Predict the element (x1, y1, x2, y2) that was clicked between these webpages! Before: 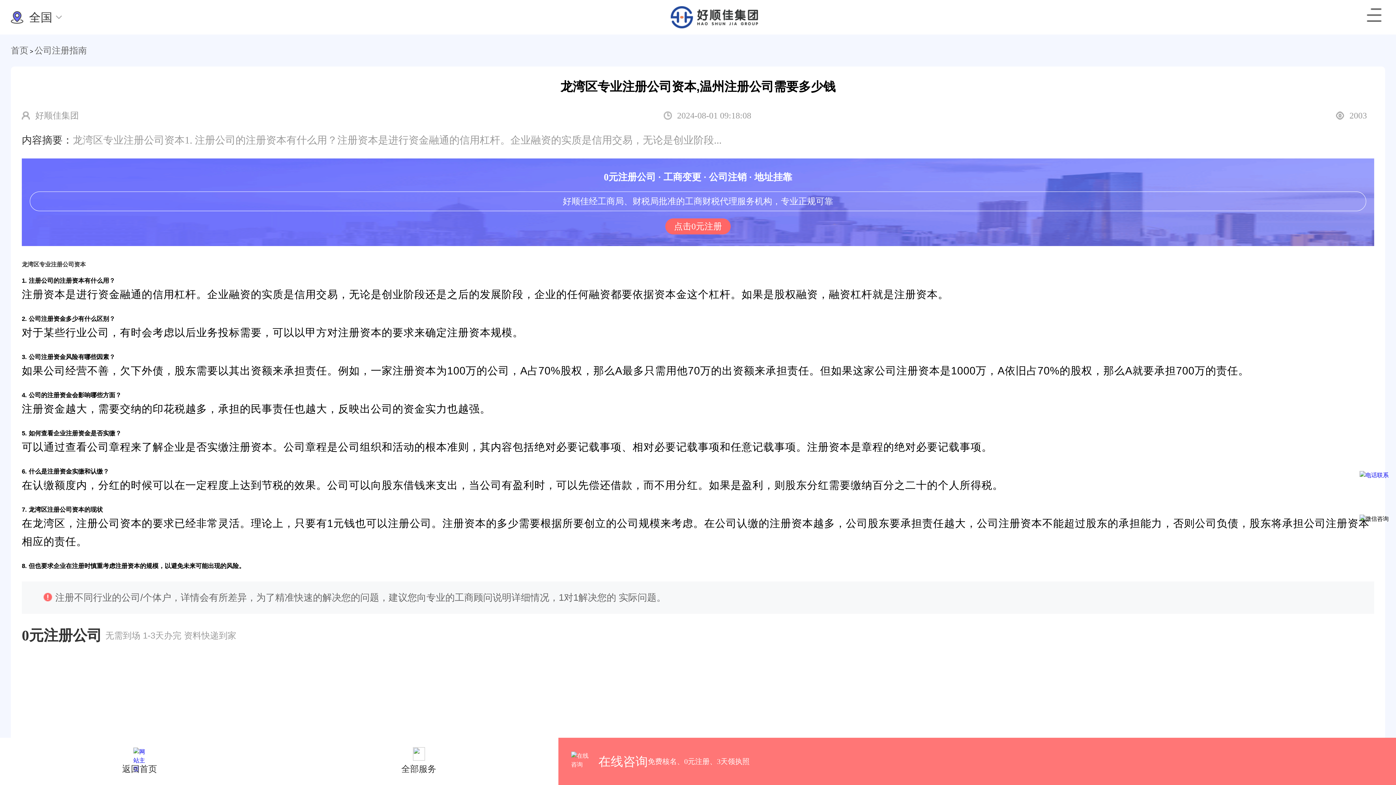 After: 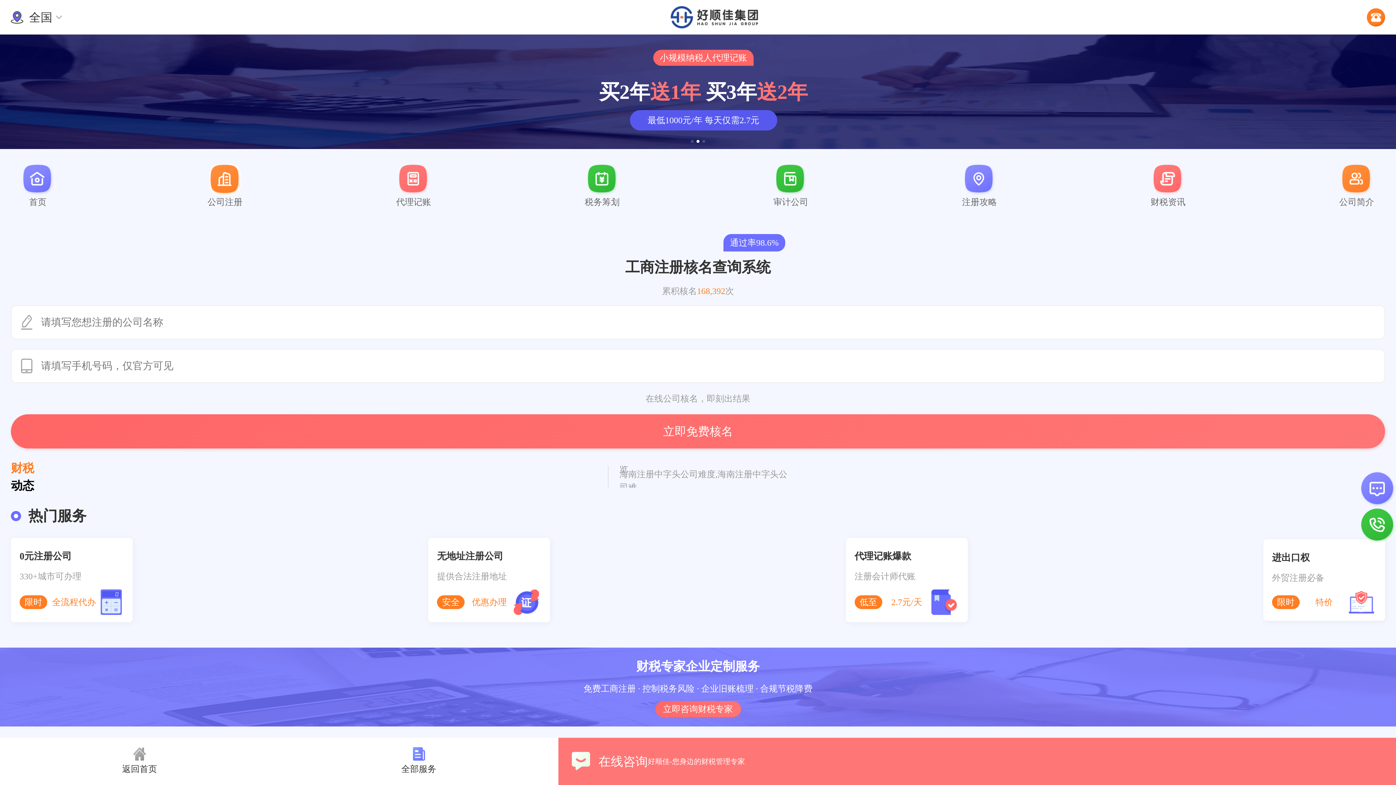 Action: bbox: (670, 7, 758, 13)